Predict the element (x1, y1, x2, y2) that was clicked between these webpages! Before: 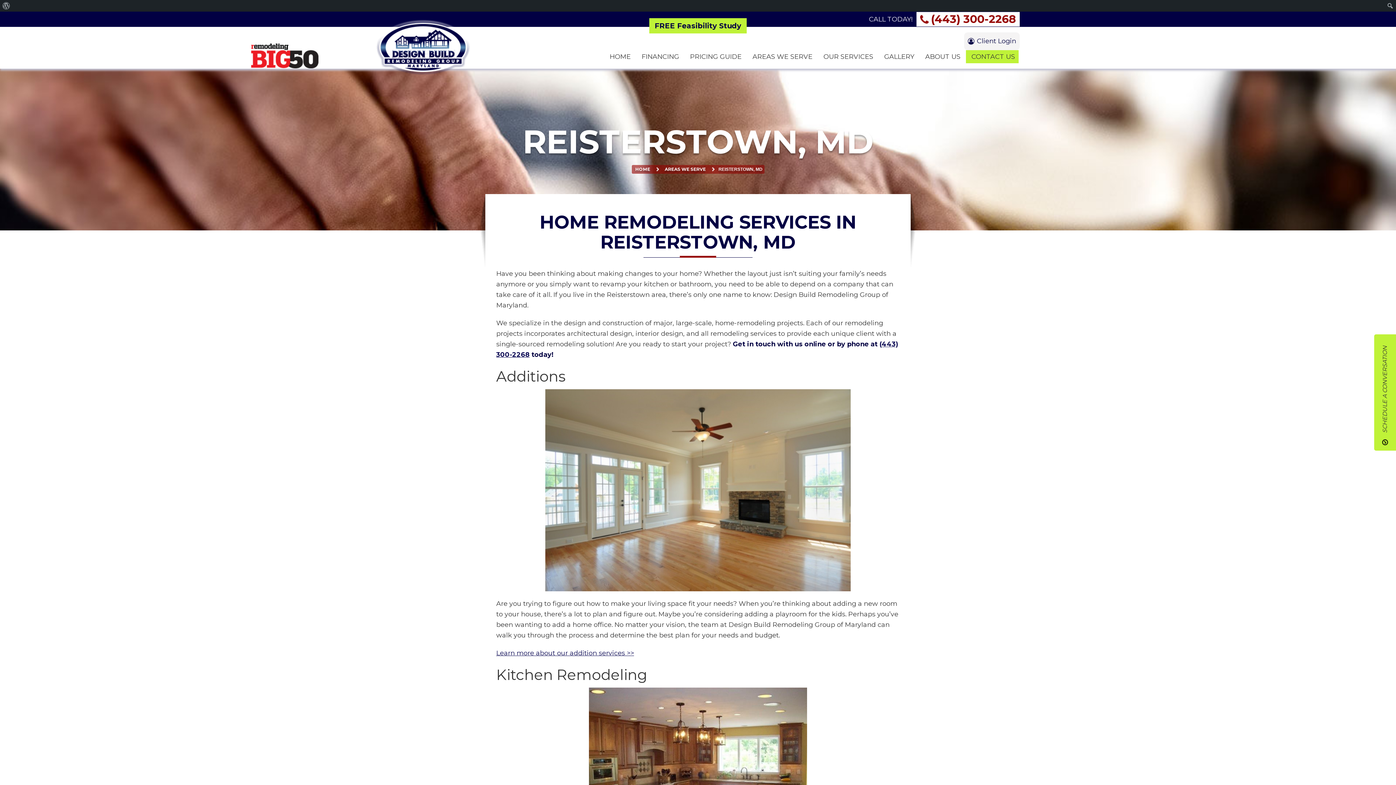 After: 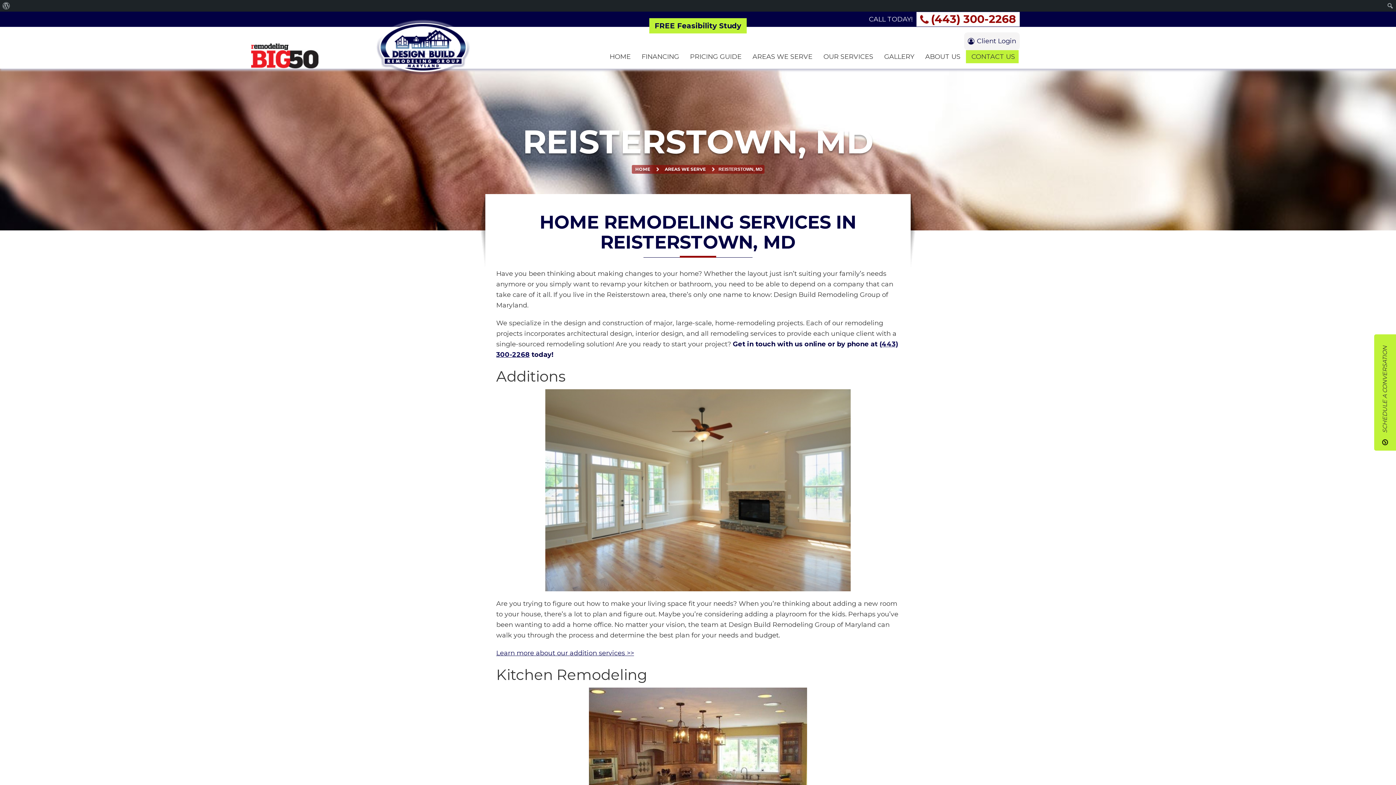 Action: bbox: (916, 12, 1020, 26) label: (443) 300-2268